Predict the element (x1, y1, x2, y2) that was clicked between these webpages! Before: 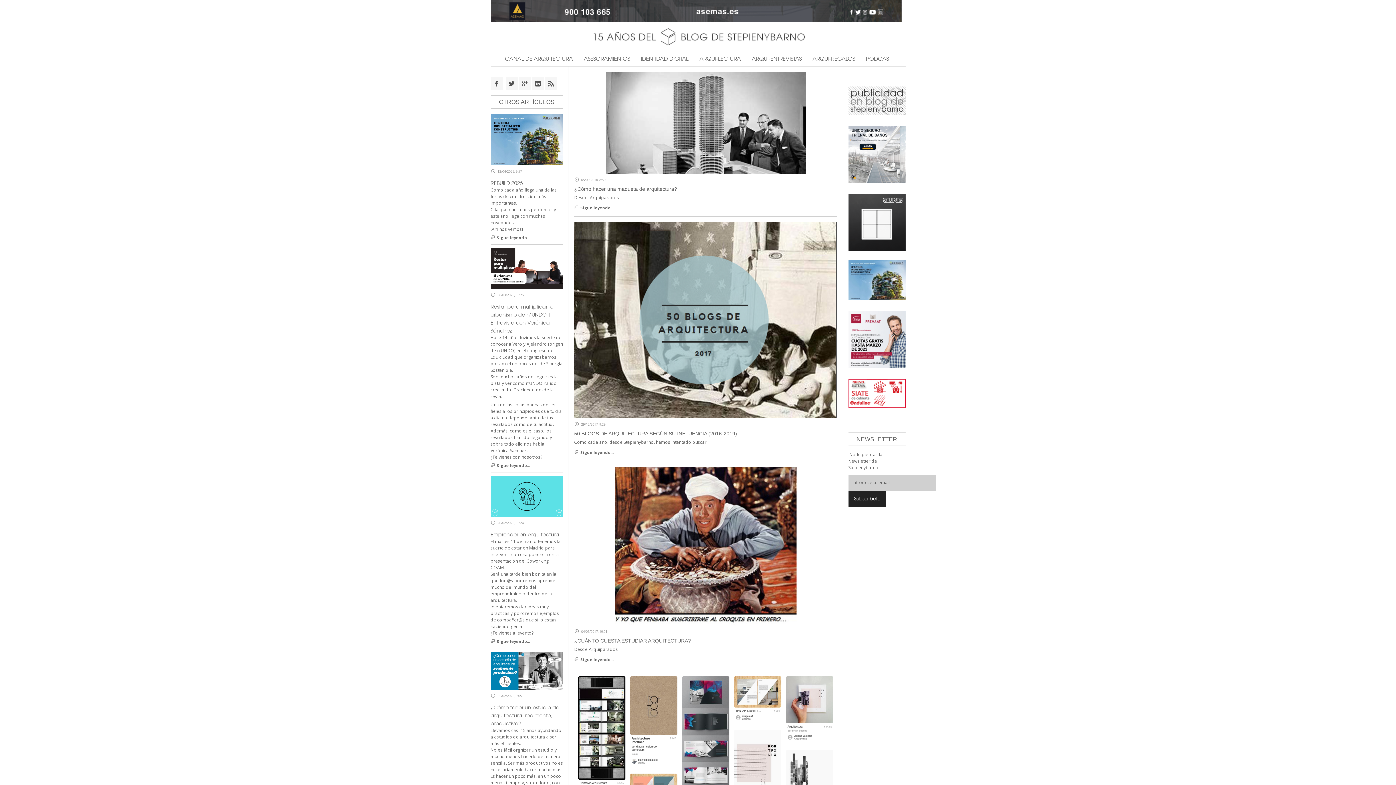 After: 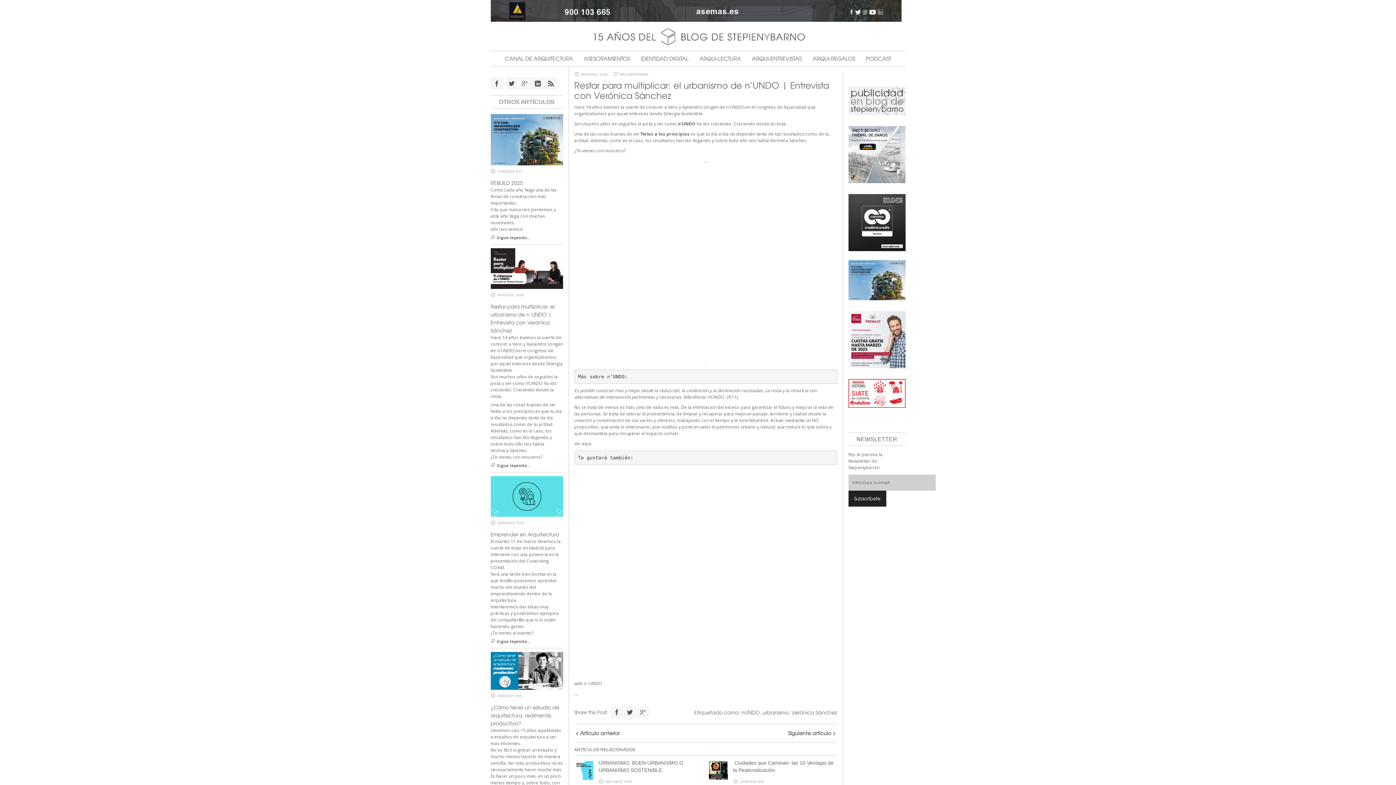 Action: bbox: (490, 248, 563, 288)